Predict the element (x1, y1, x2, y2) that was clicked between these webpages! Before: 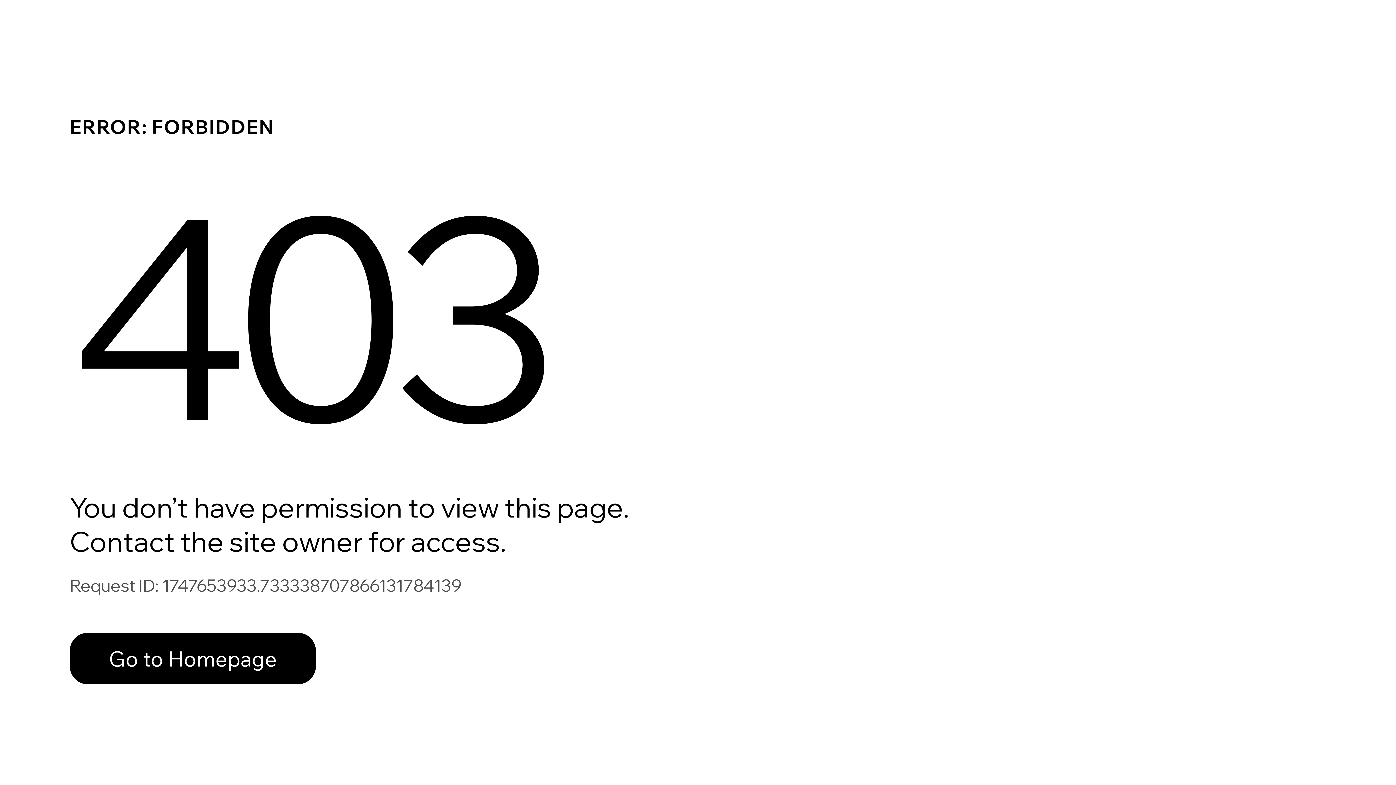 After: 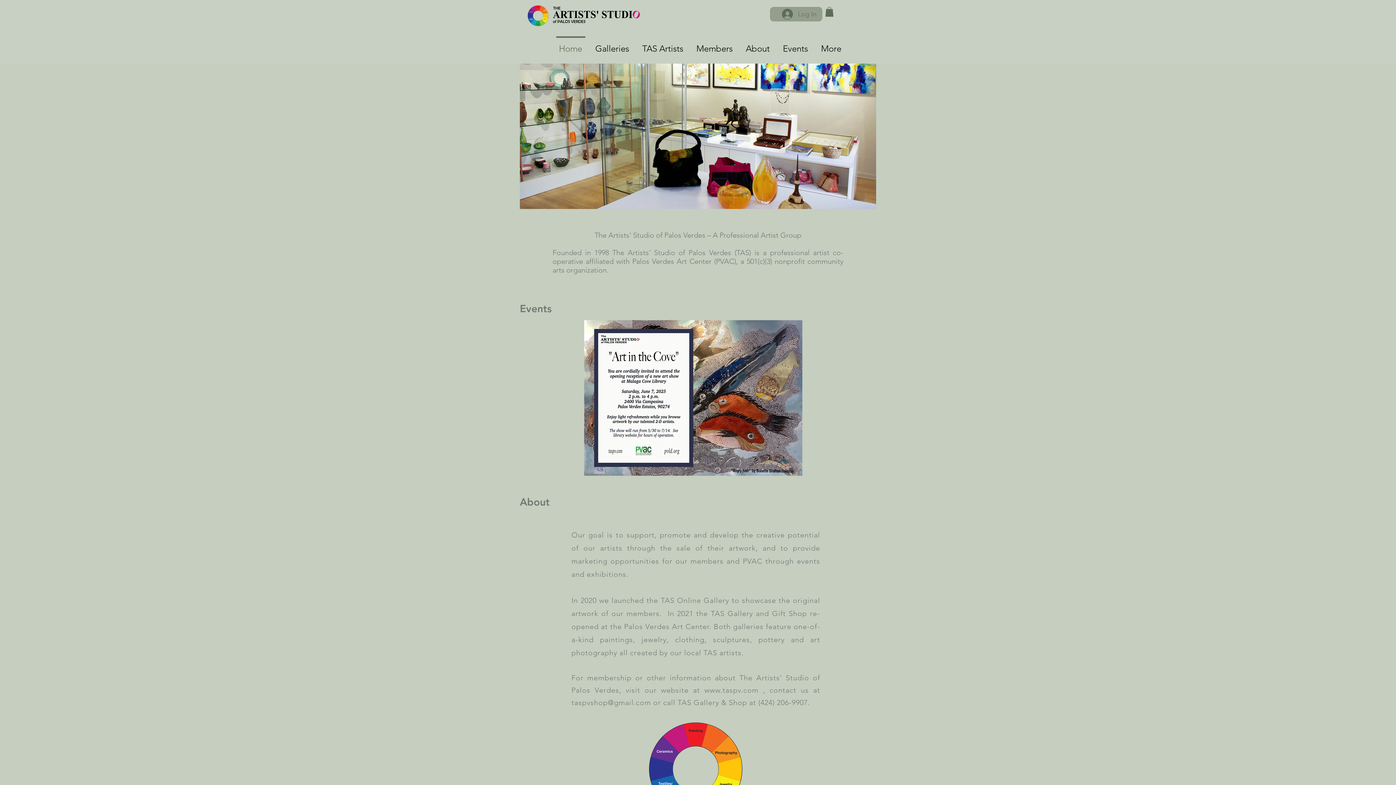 Action: bbox: (69, 617, 768, 694) label: Go to Homepage